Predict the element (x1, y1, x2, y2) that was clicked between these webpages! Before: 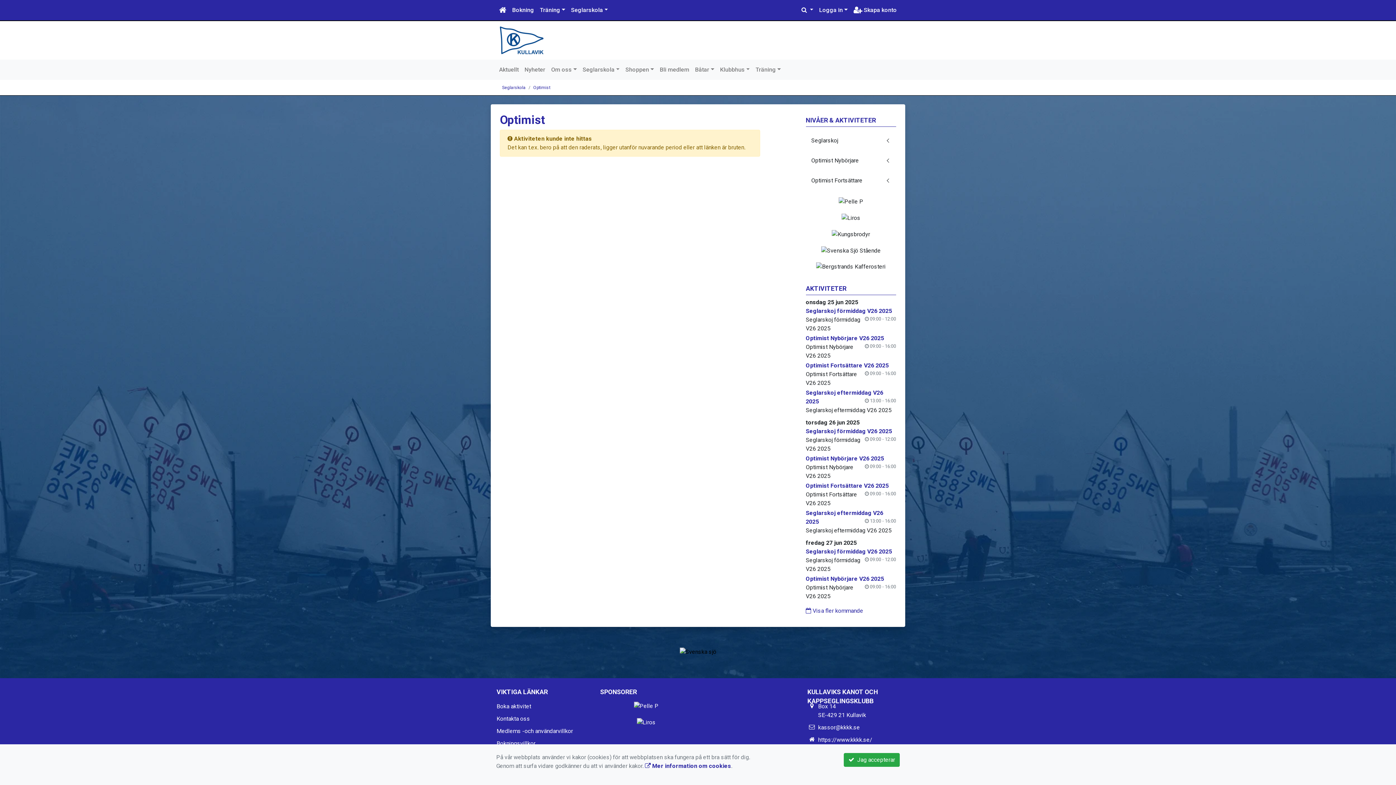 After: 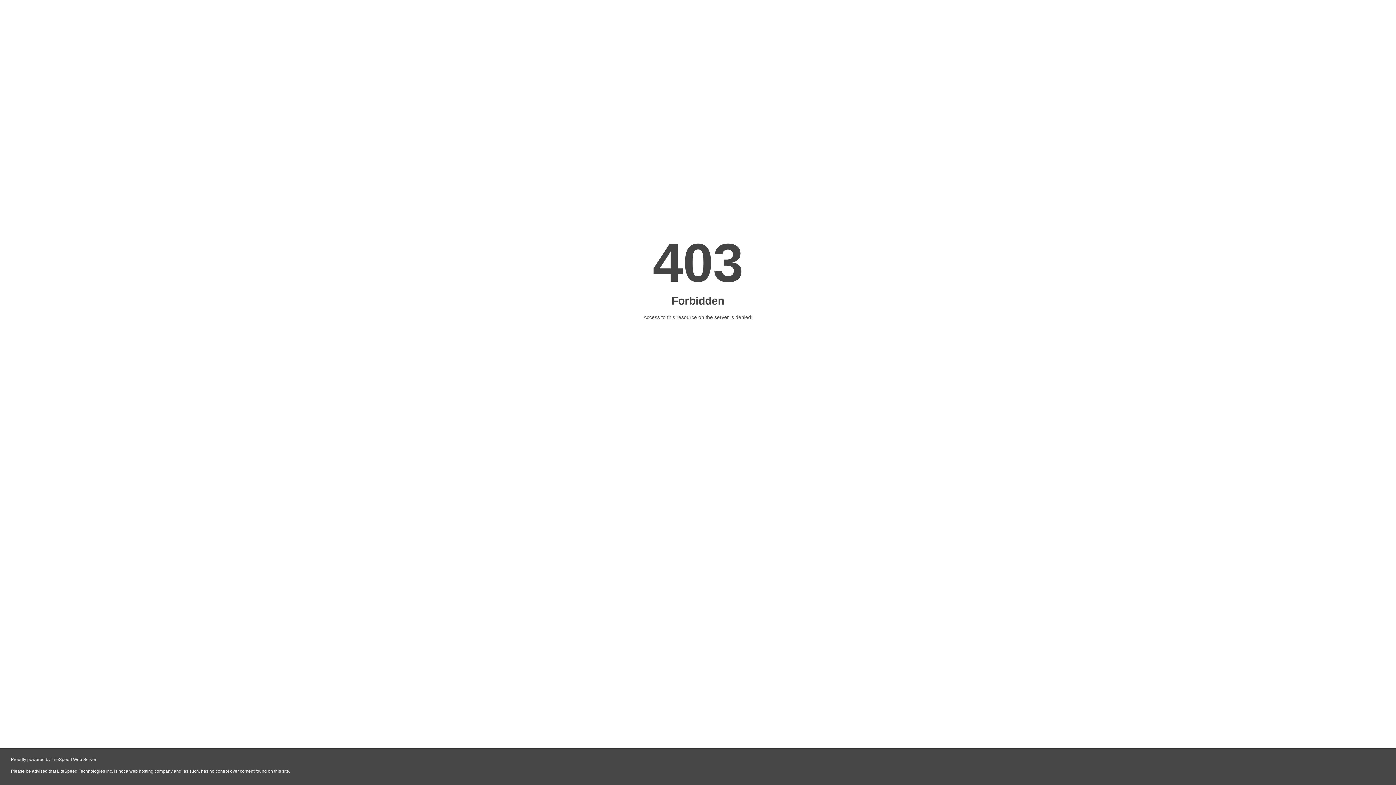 Action: bbox: (832, 230, 870, 237)